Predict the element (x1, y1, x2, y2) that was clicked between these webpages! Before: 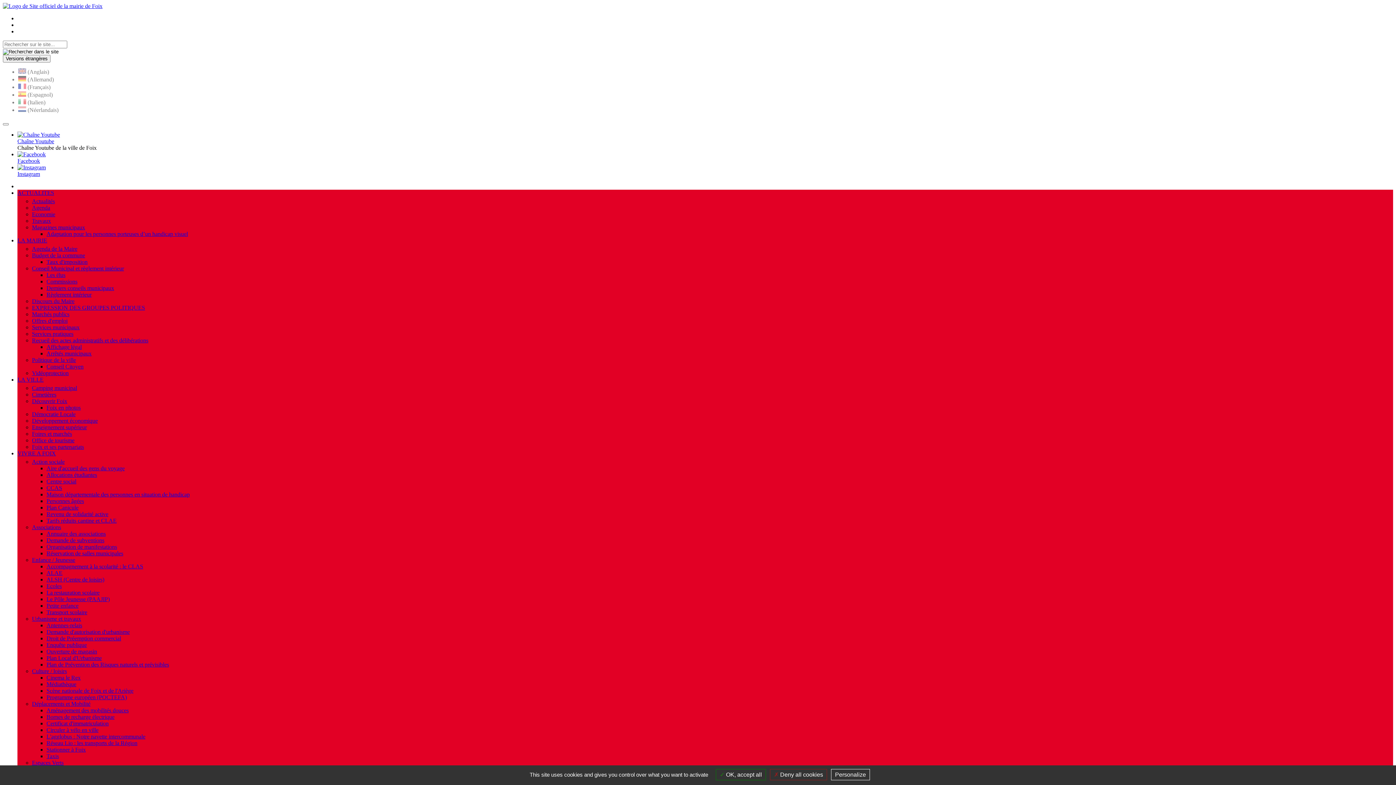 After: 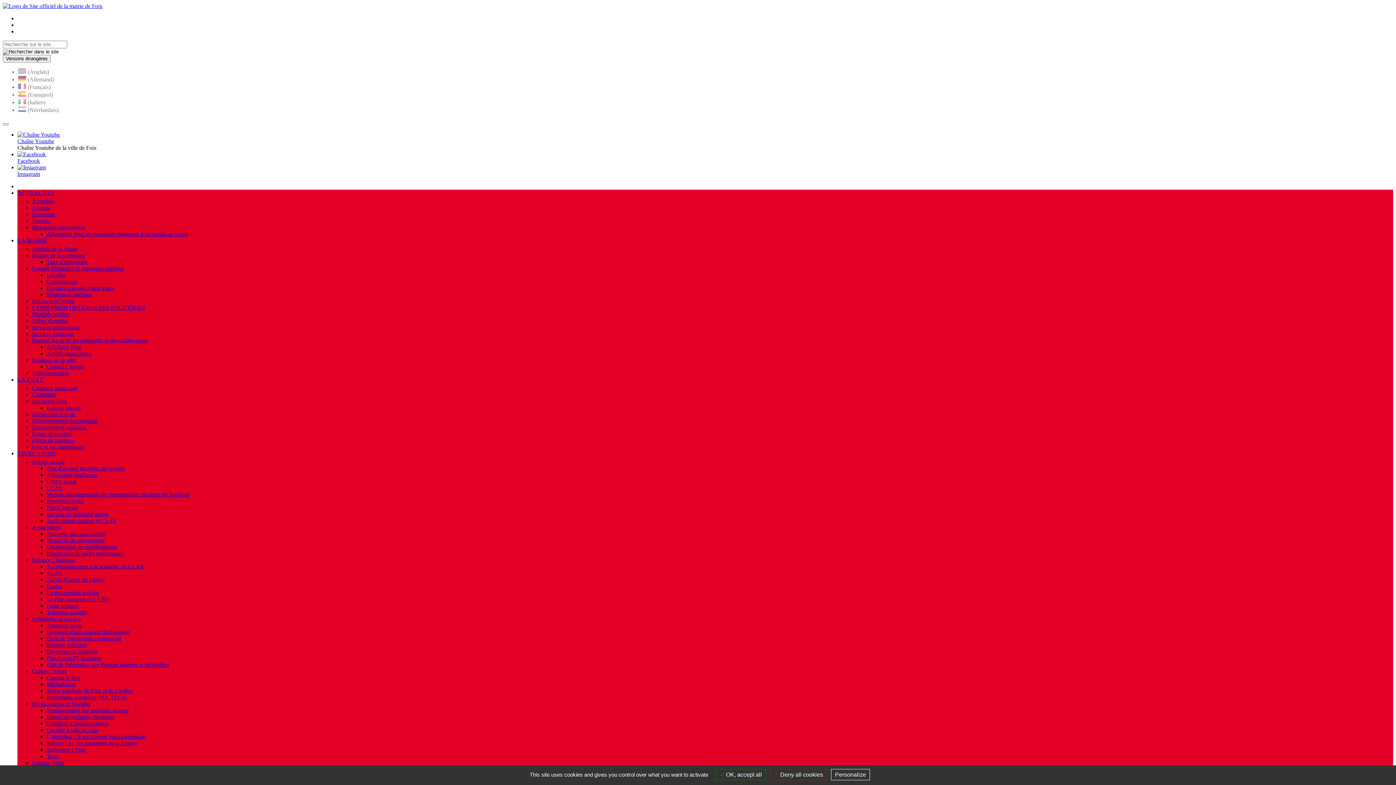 Action: label: L'agglobus : Notre navette intercommunale bbox: (46, 733, 145, 740)